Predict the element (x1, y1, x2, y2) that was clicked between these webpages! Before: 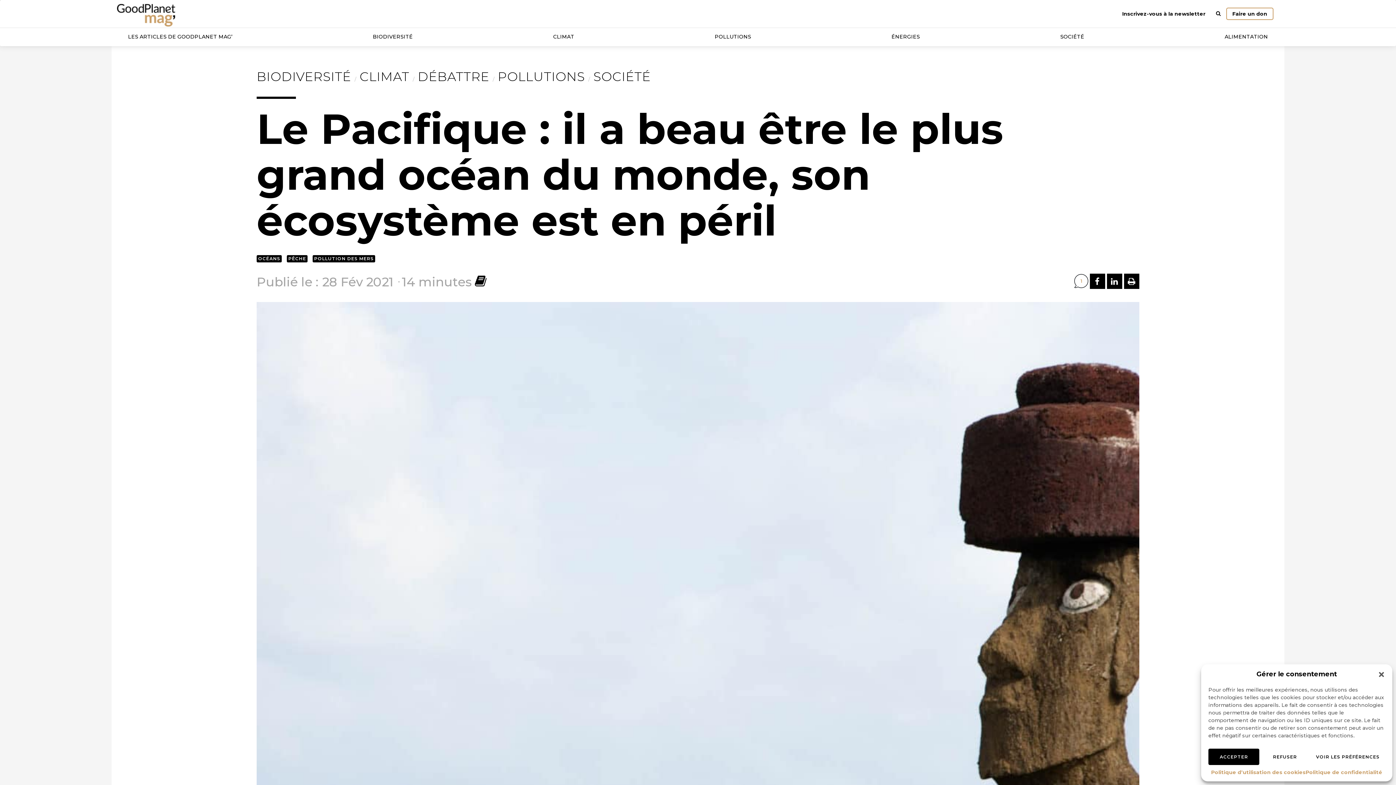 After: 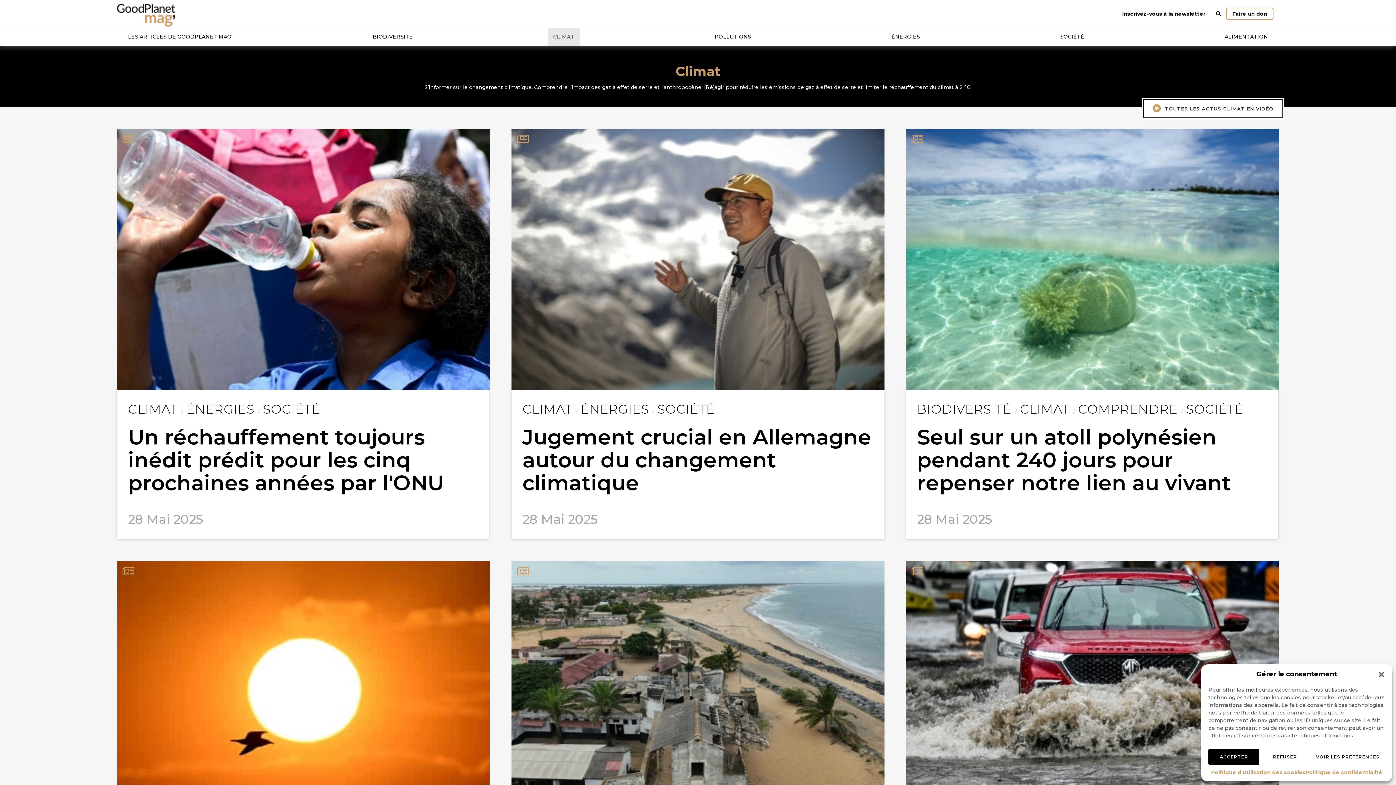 Action: label: CLIMAT bbox: (547, 27, 579, 45)